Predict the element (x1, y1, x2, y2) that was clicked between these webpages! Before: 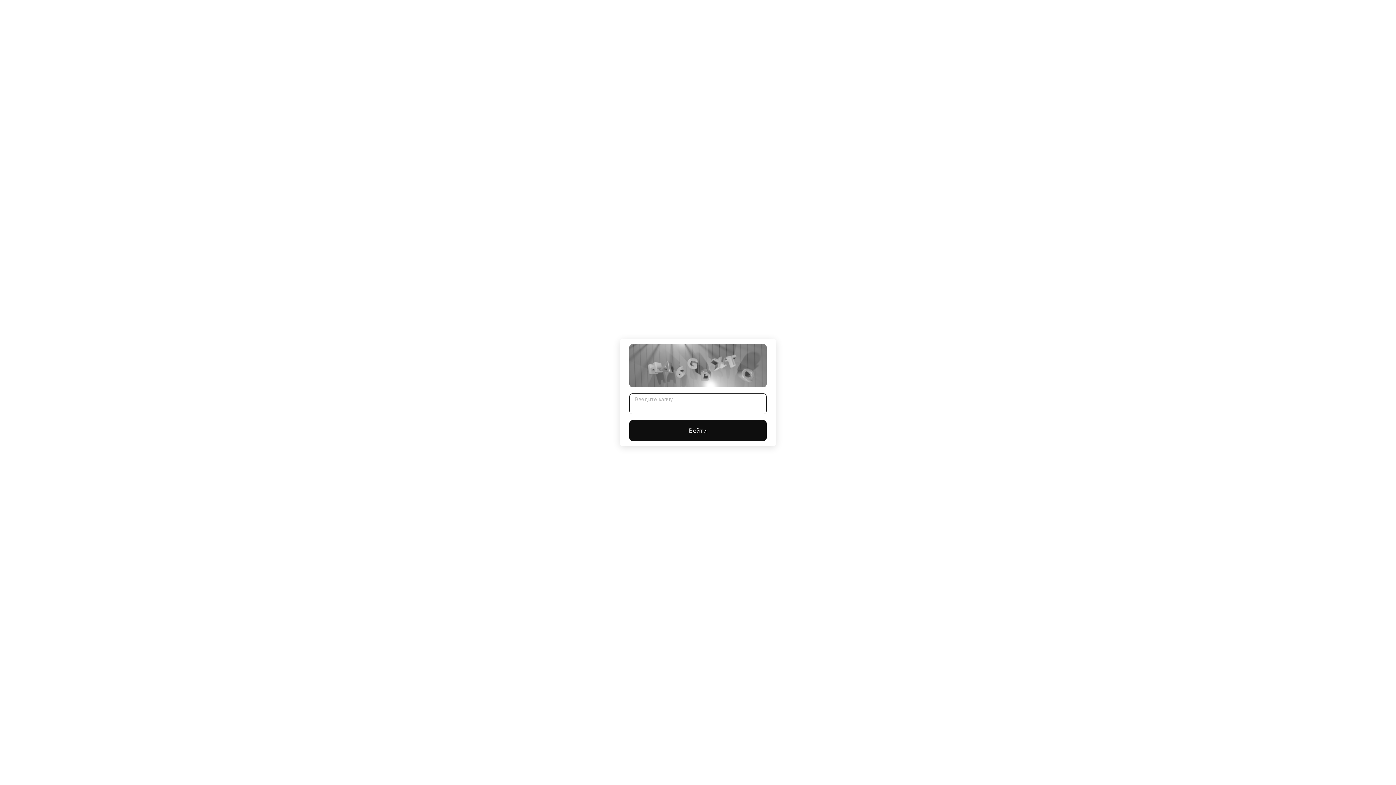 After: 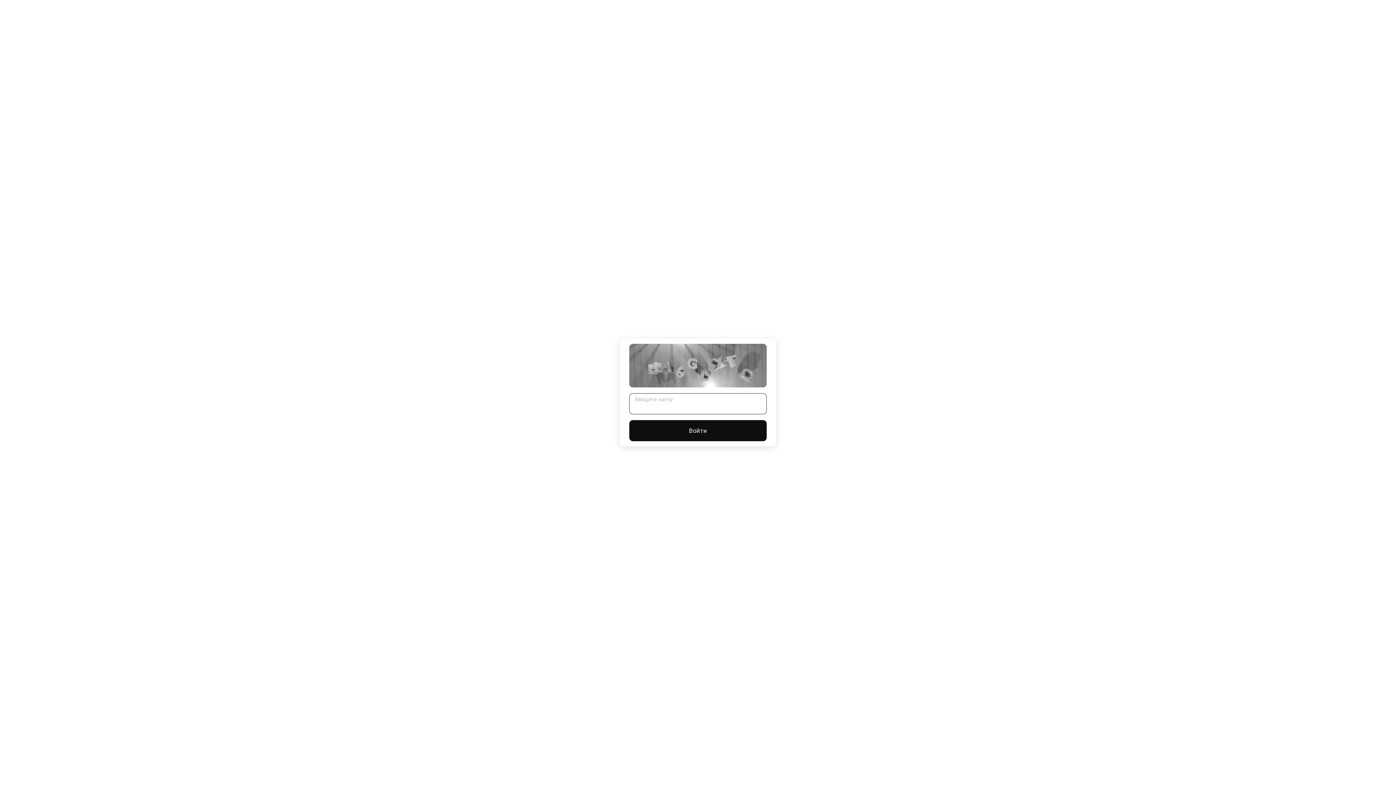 Action: label: Войти bbox: (629, 420, 766, 441)